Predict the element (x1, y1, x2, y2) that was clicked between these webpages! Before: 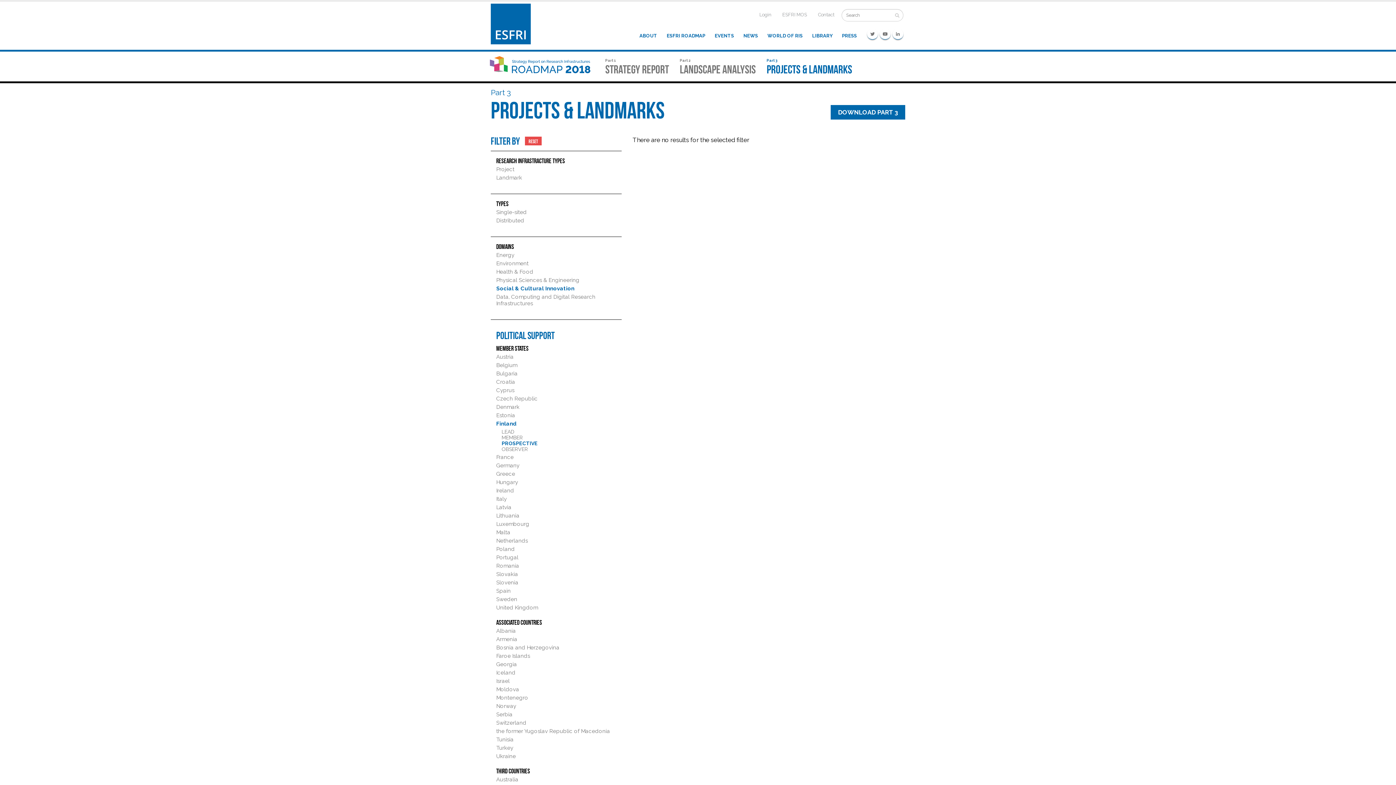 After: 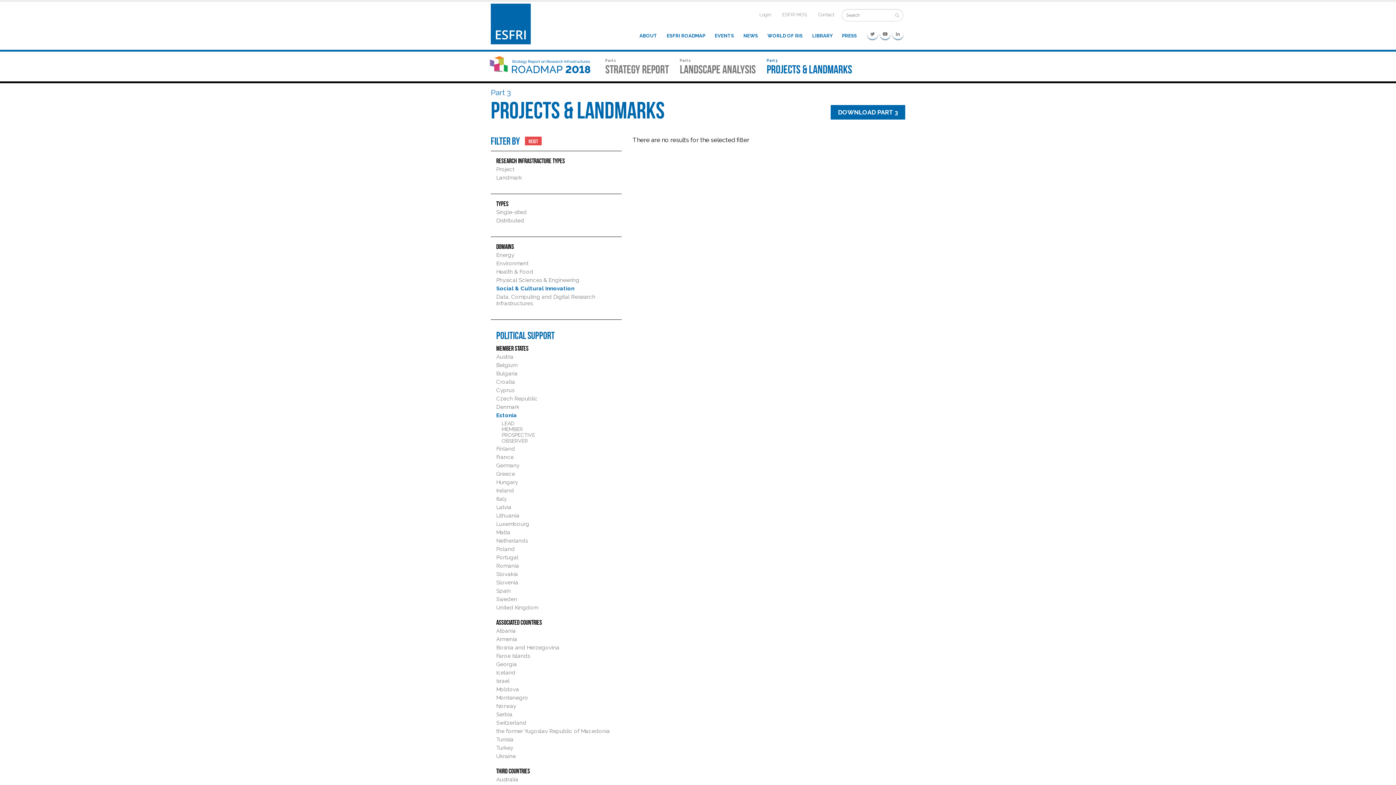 Action: label: Estonia bbox: (496, 412, 515, 418)